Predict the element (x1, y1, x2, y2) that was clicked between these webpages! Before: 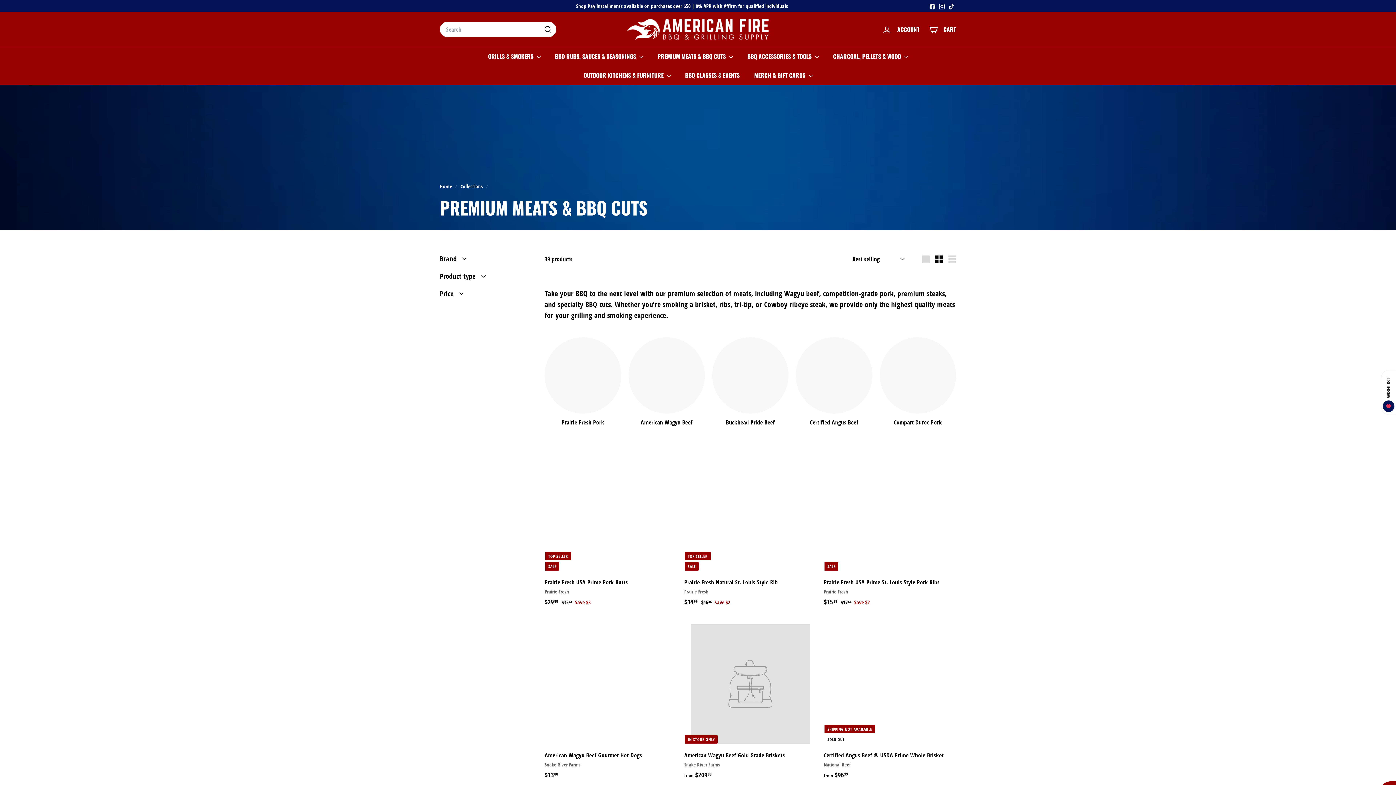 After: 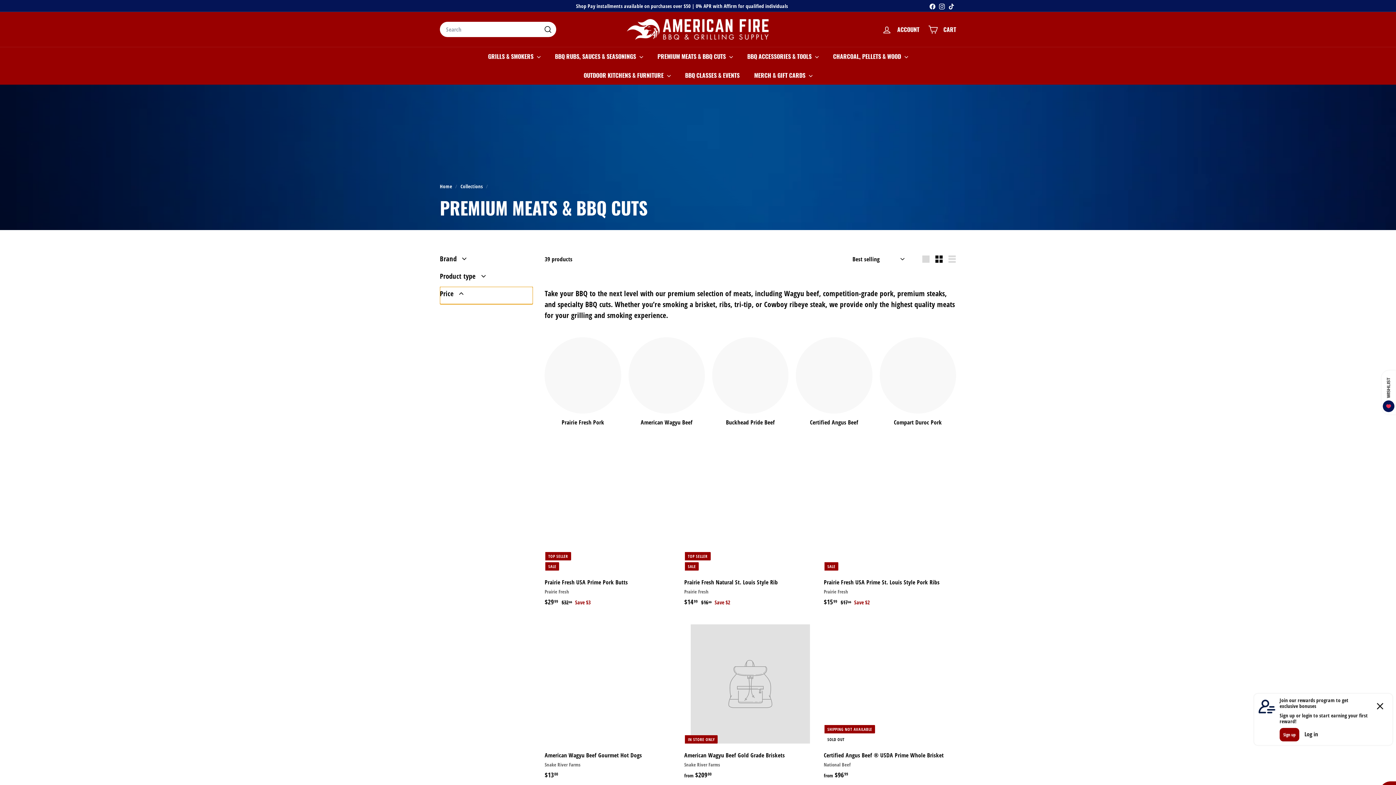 Action: label: Price bbox: (440, 286, 533, 304)